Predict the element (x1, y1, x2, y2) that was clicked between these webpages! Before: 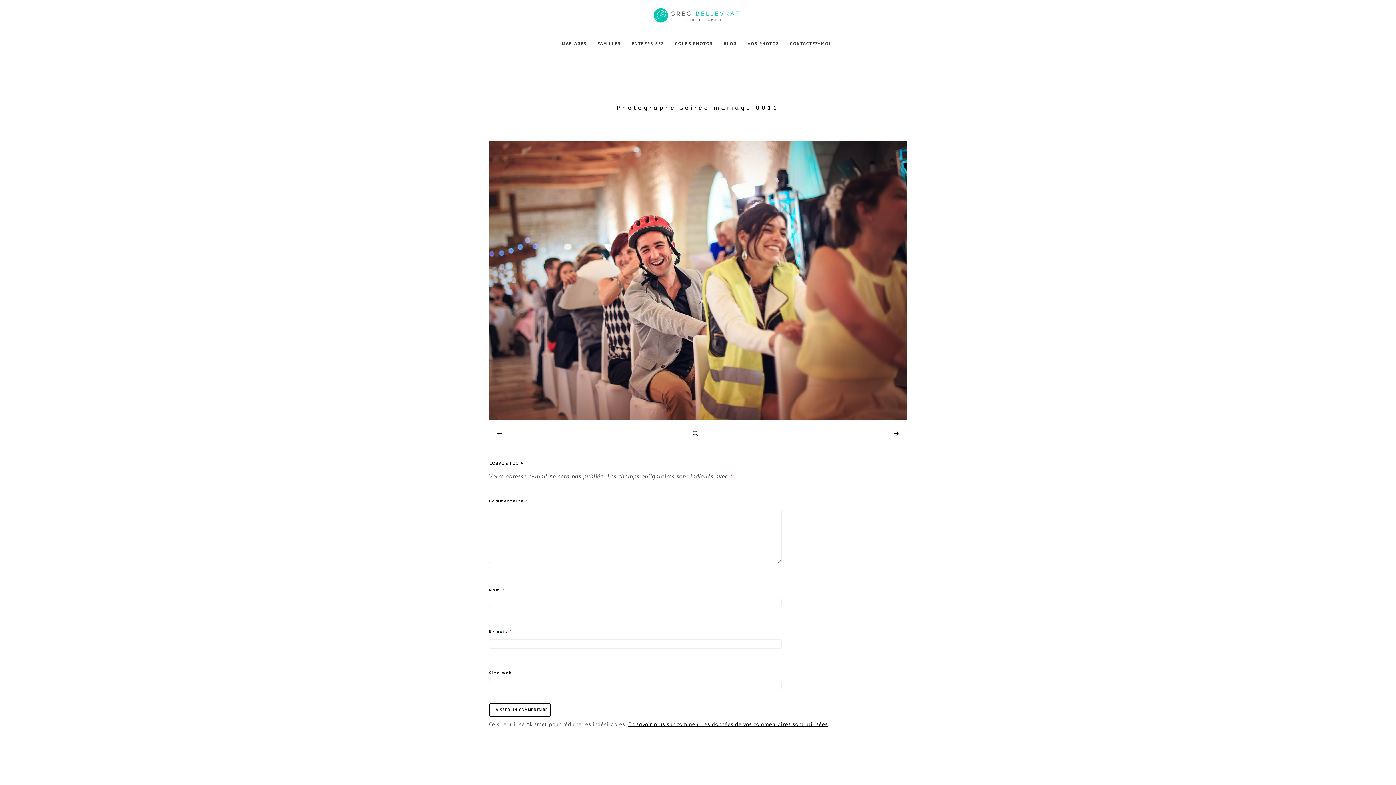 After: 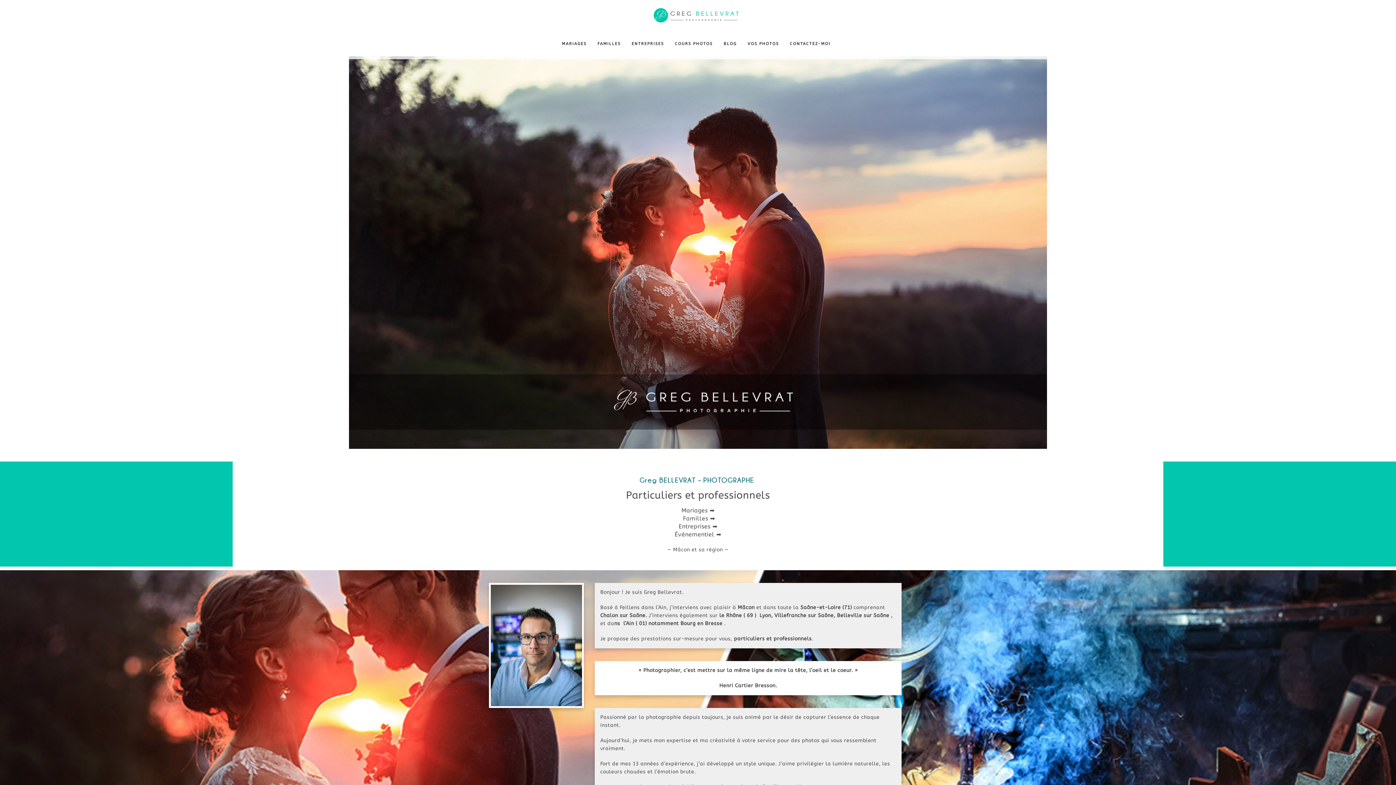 Action: bbox: (652, 8, 743, 18)